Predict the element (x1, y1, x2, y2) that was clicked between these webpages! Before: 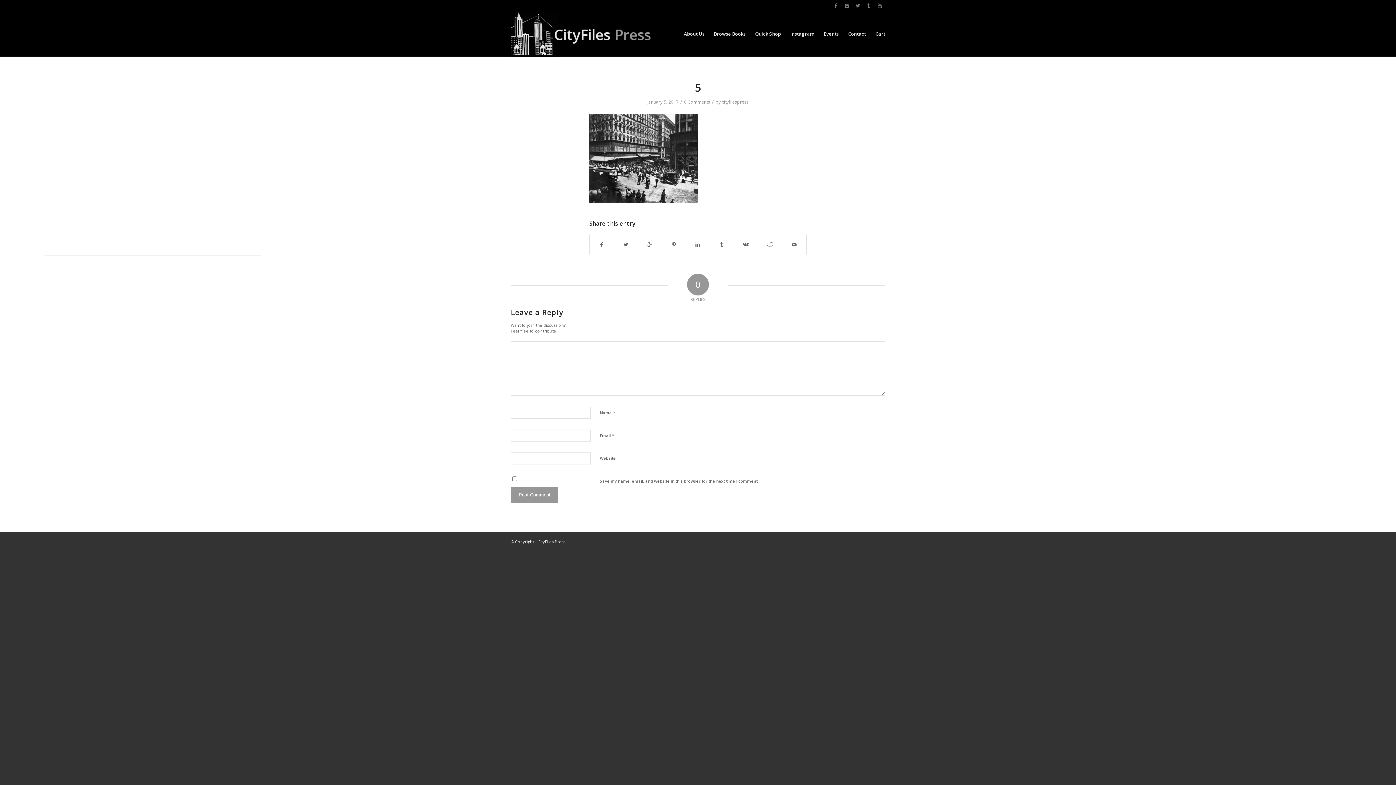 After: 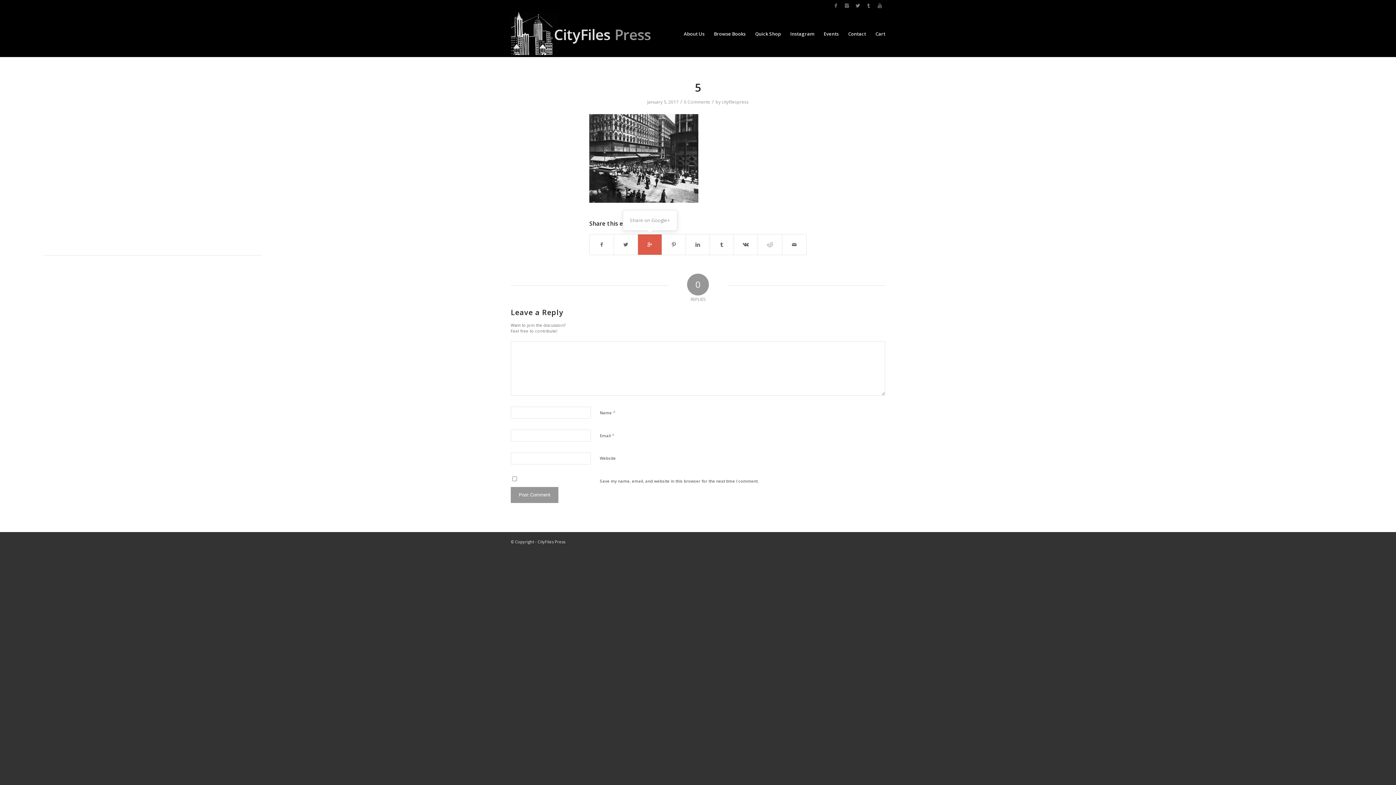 Action: bbox: (638, 234, 661, 254)